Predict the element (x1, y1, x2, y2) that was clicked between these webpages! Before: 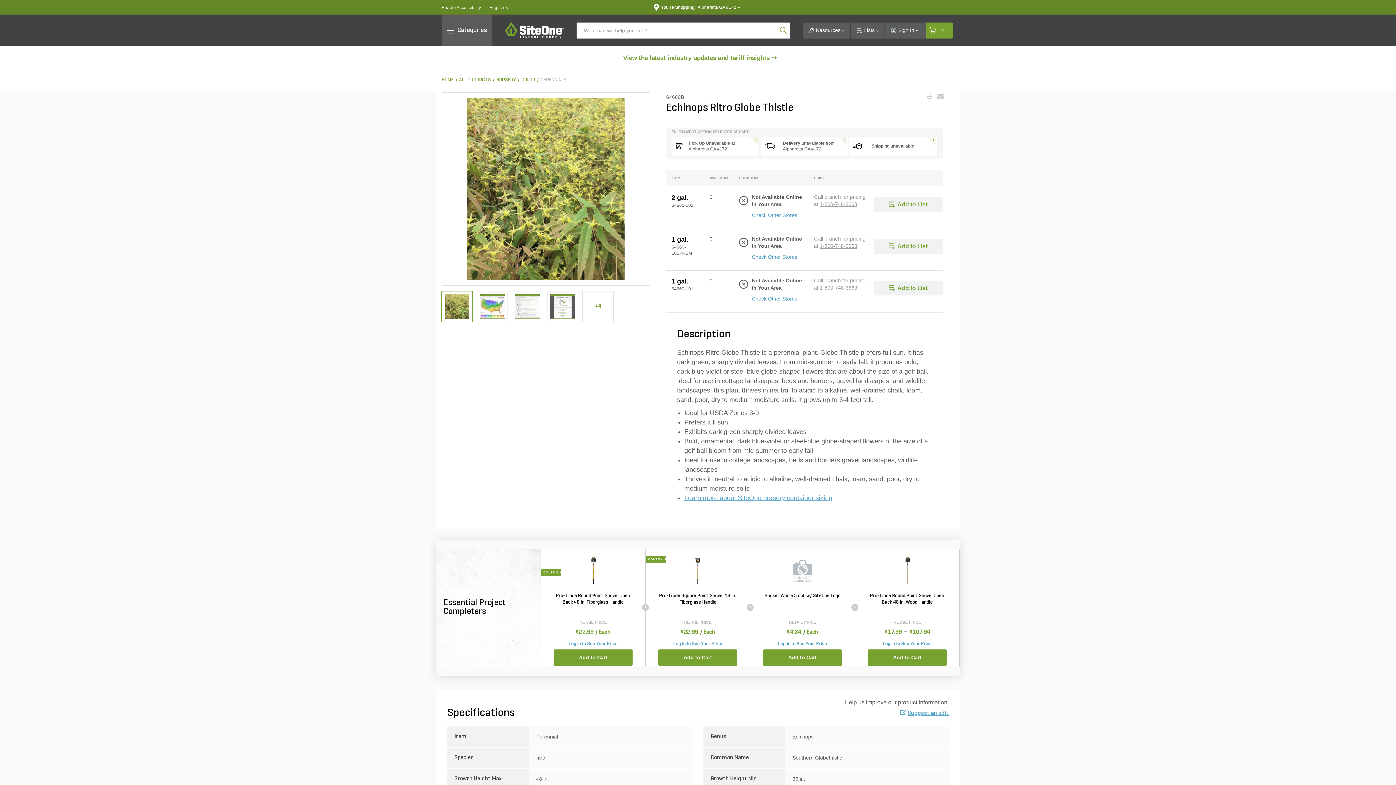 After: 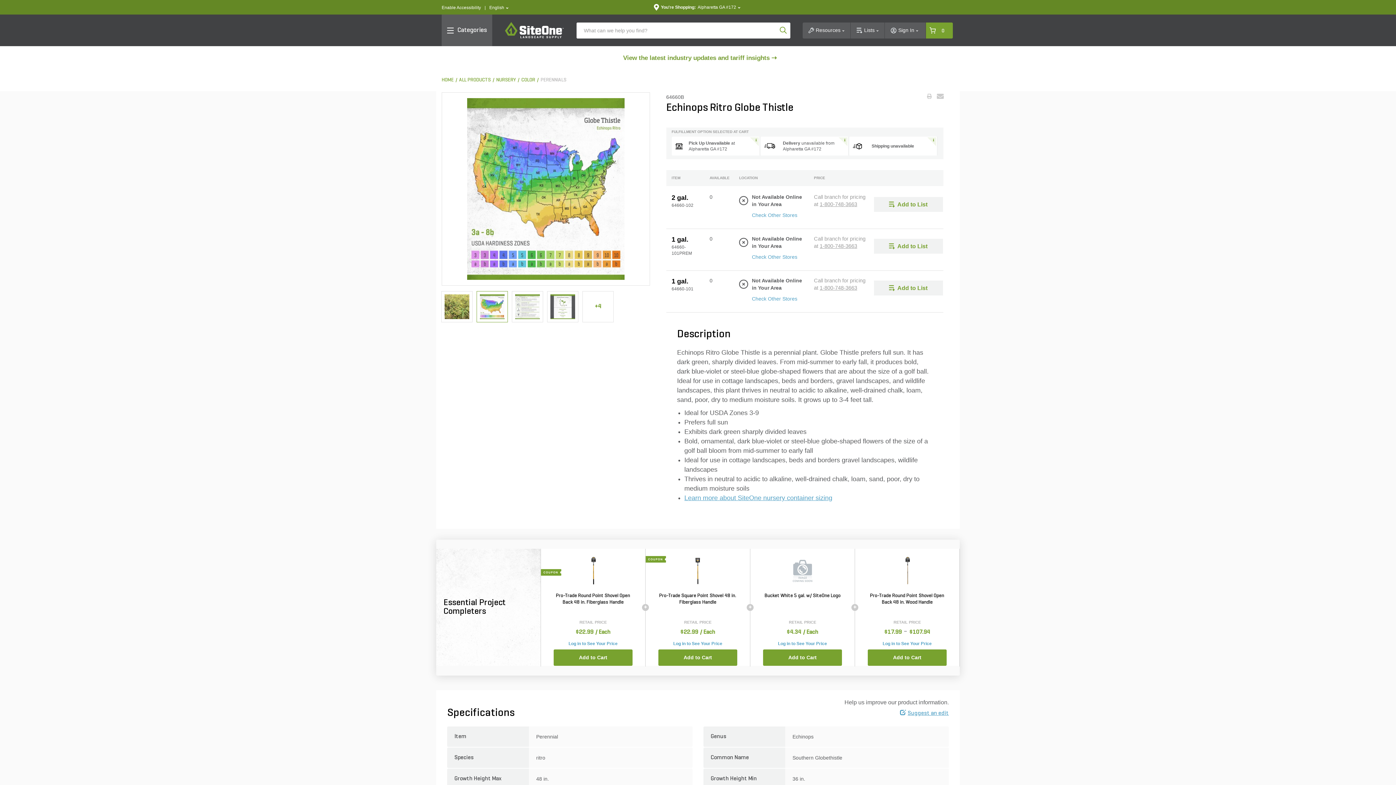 Action: bbox: (480, 291, 504, 322)